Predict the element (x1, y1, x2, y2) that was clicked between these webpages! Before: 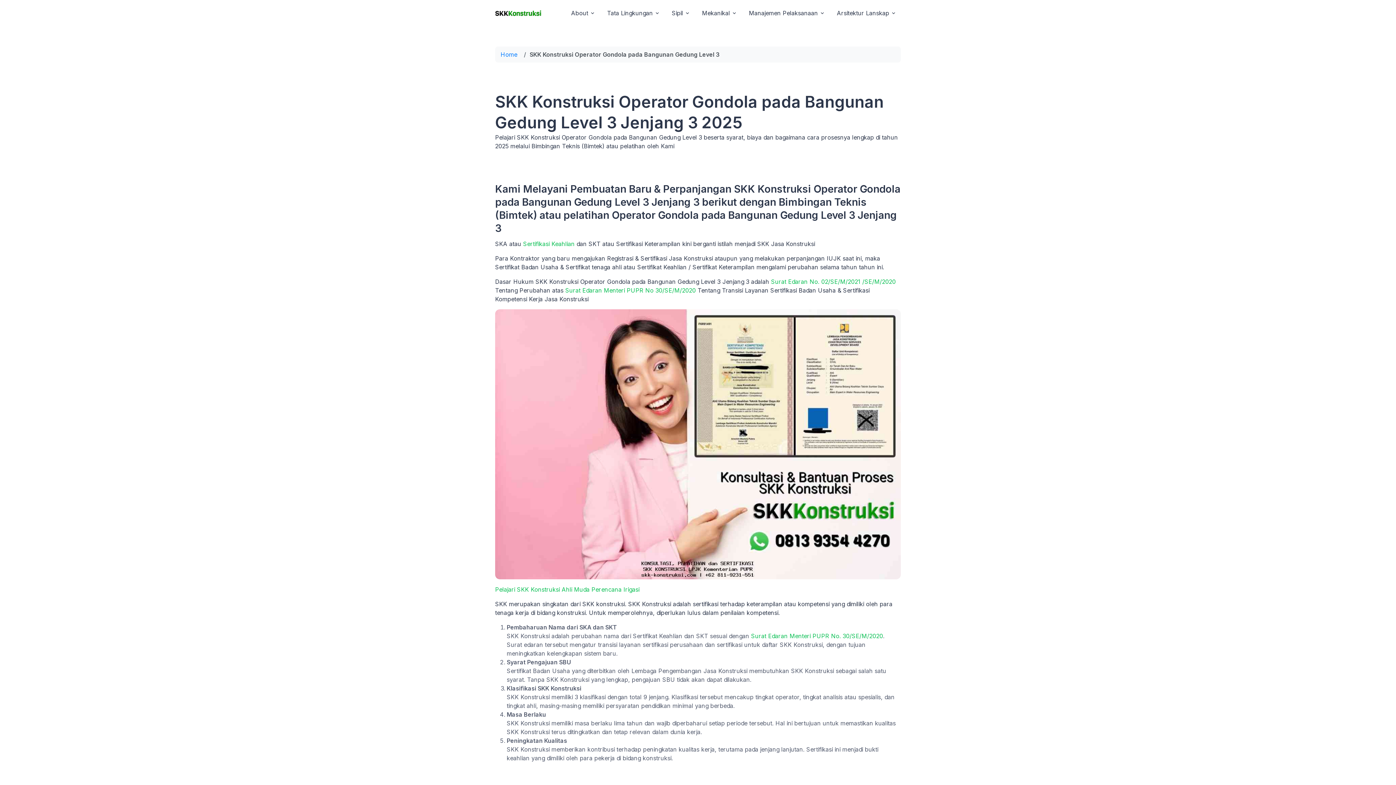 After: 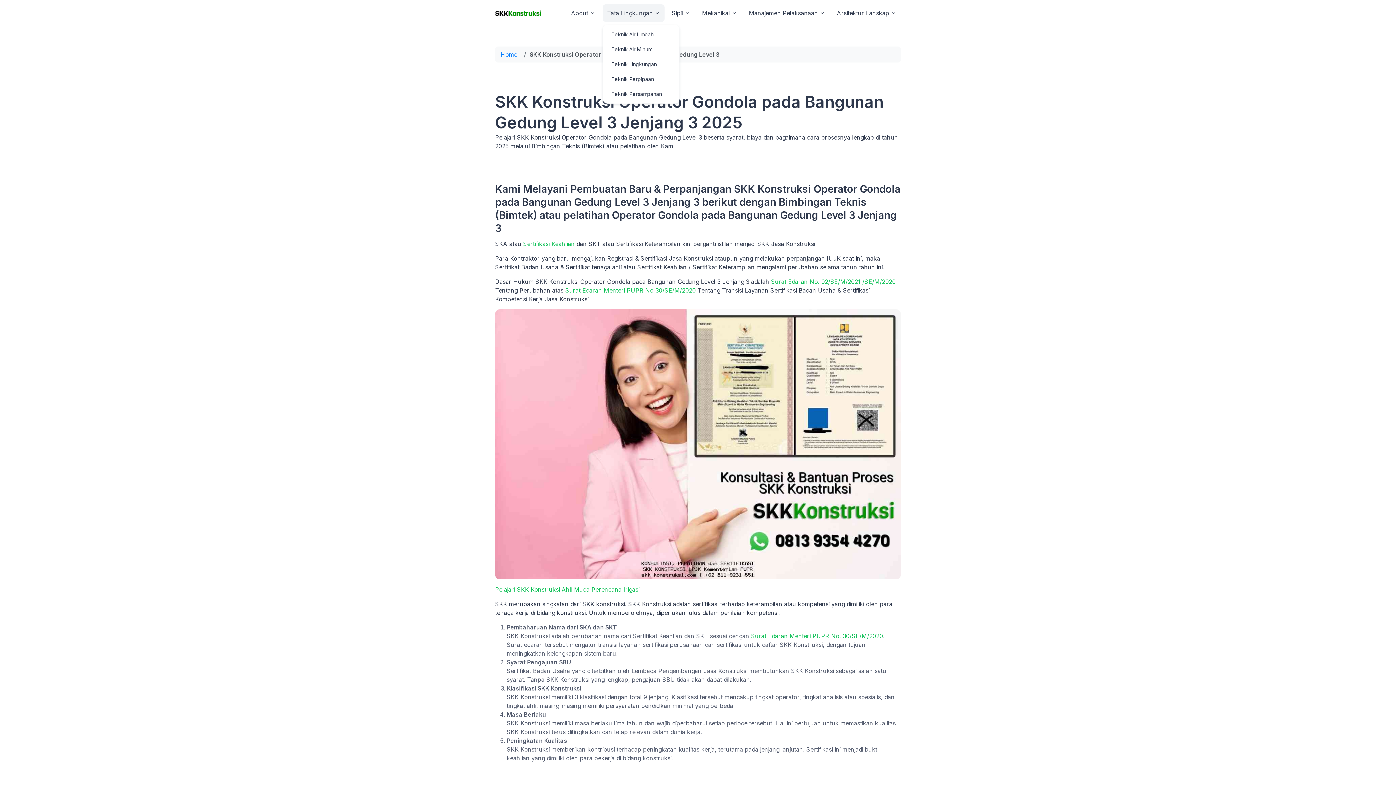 Action: label: Tata Lingkungan bbox: (602, 4, 664, 21)